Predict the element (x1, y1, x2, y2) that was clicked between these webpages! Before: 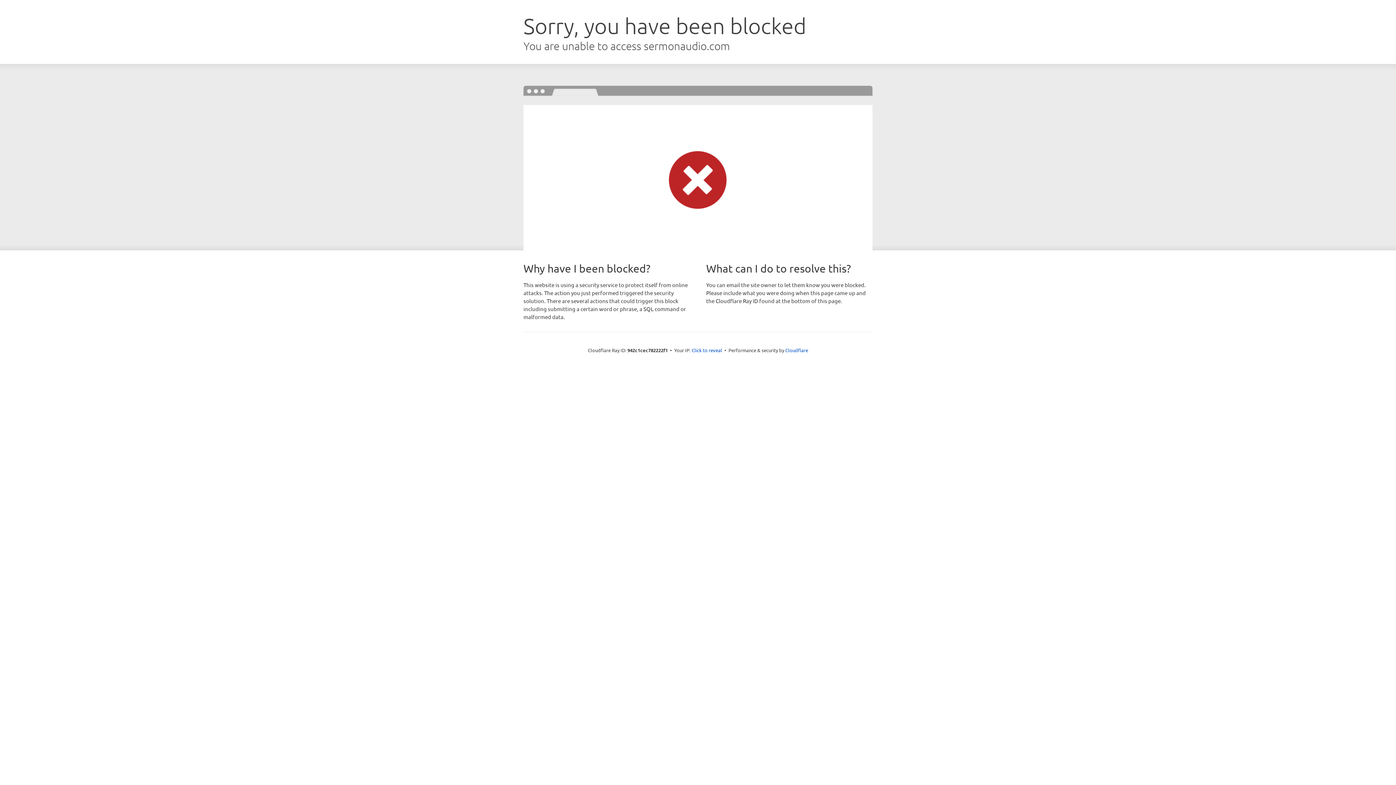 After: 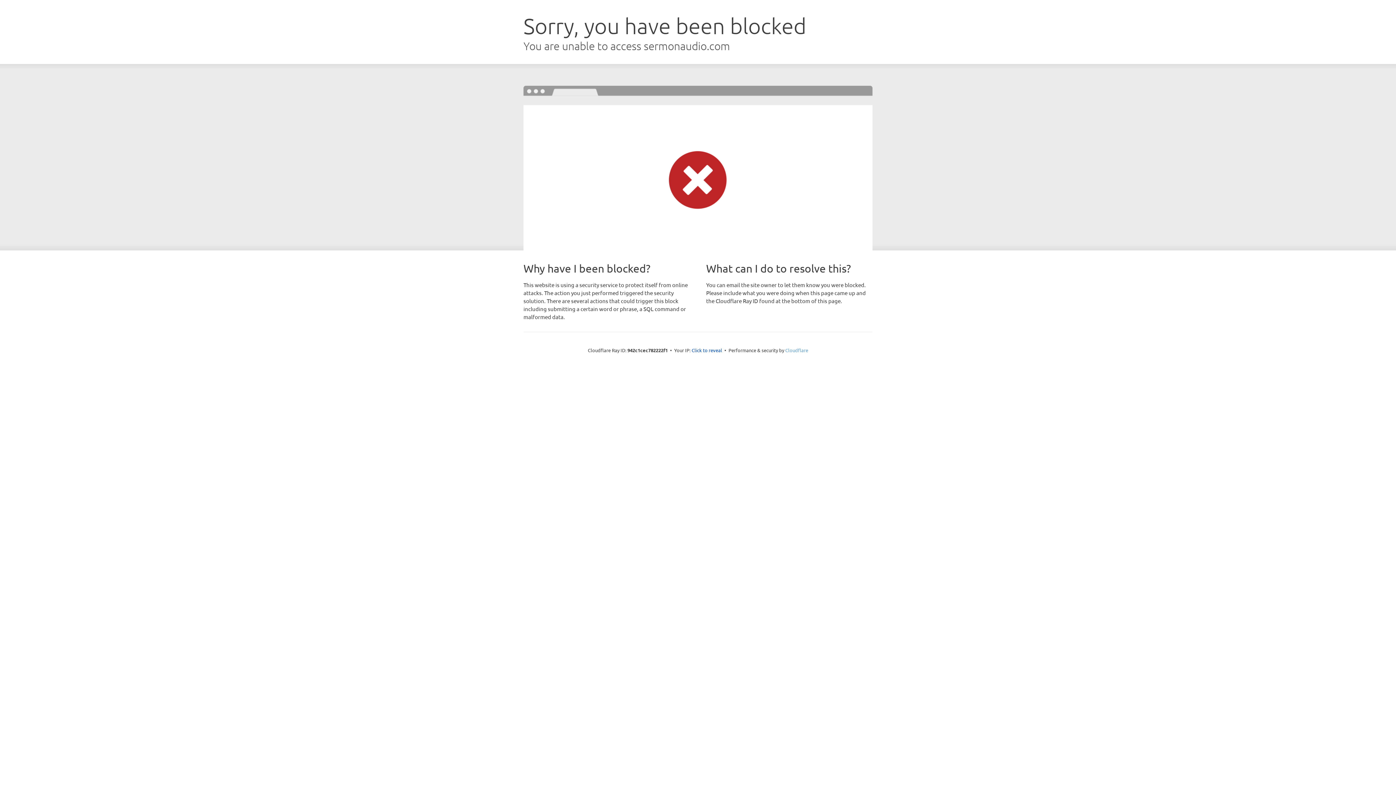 Action: label: Cloudflare bbox: (785, 347, 808, 353)